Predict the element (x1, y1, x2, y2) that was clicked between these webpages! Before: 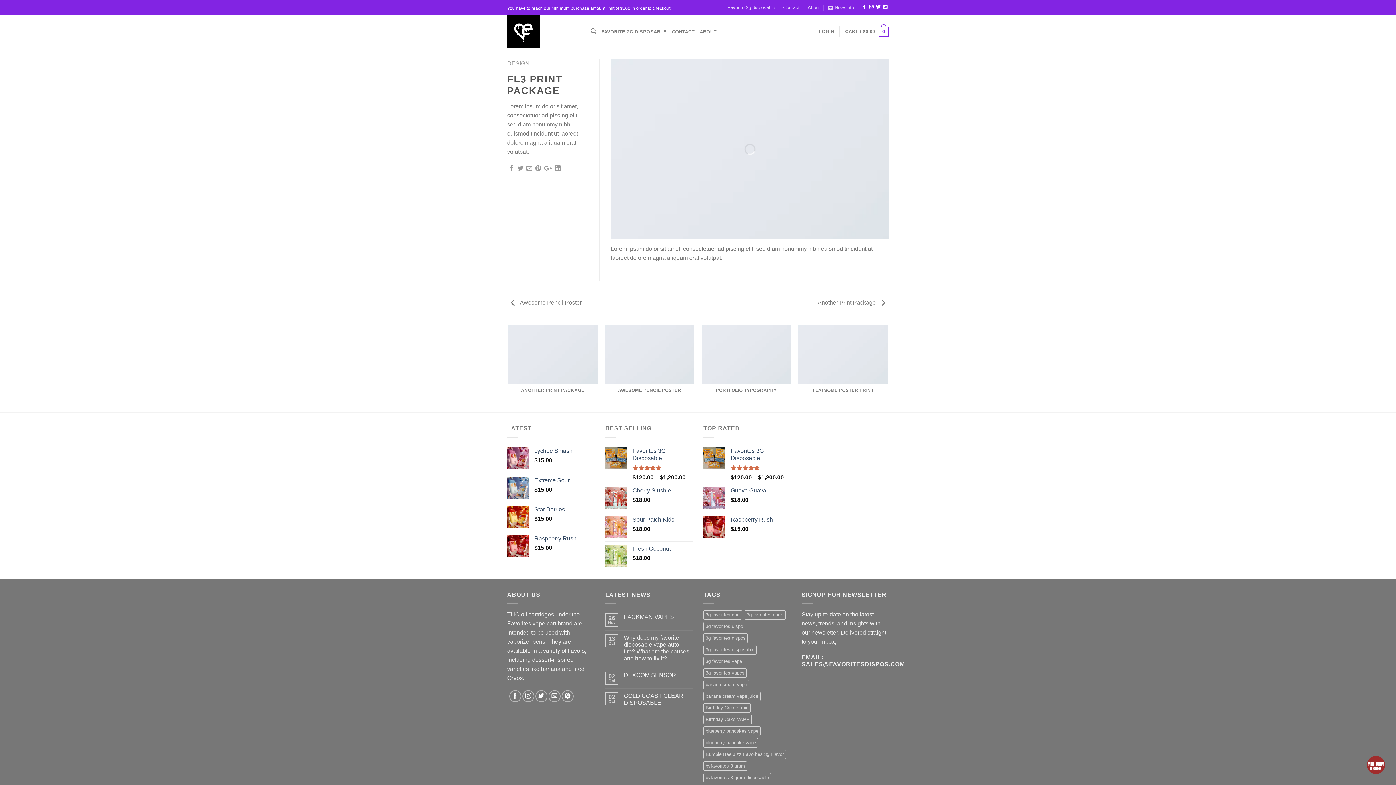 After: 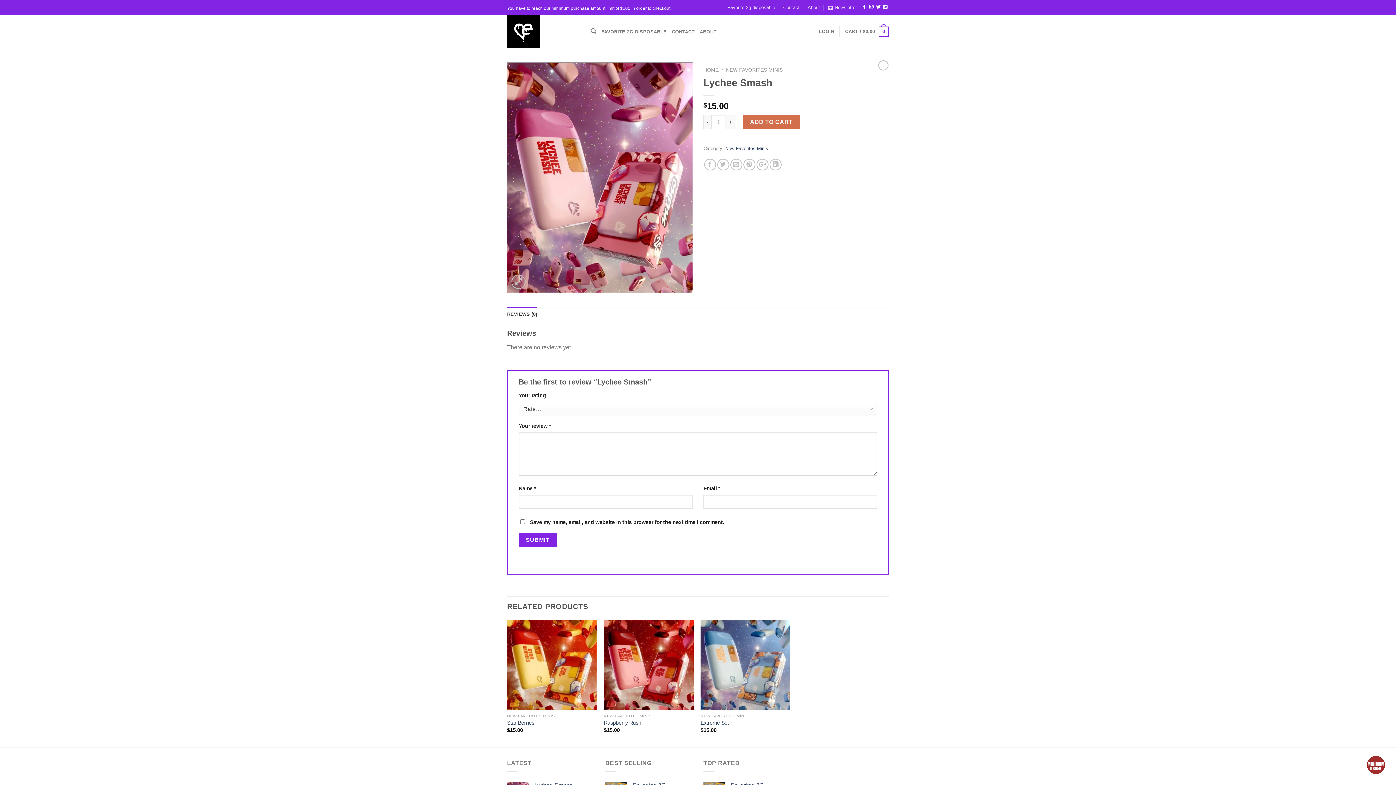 Action: label: Lychee Smash bbox: (534, 447, 594, 454)